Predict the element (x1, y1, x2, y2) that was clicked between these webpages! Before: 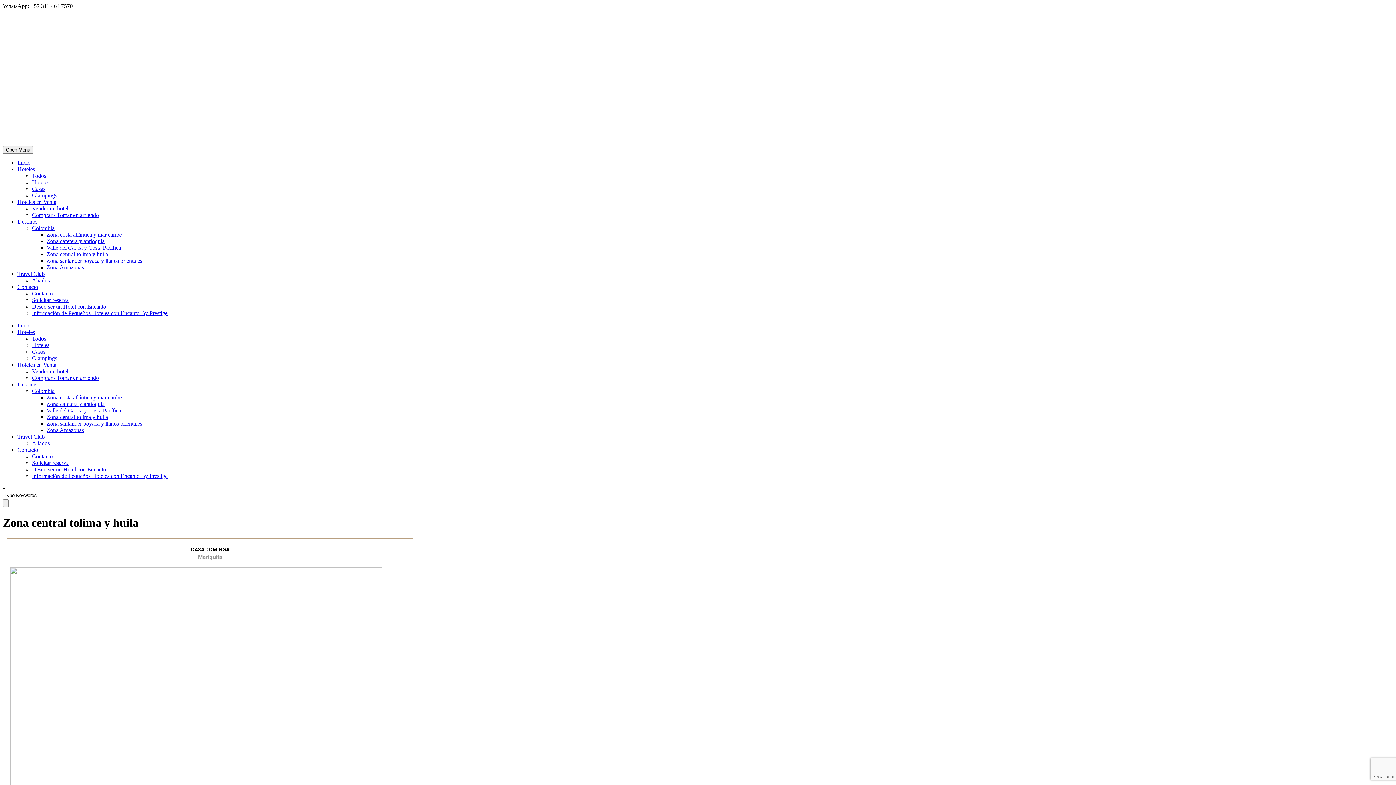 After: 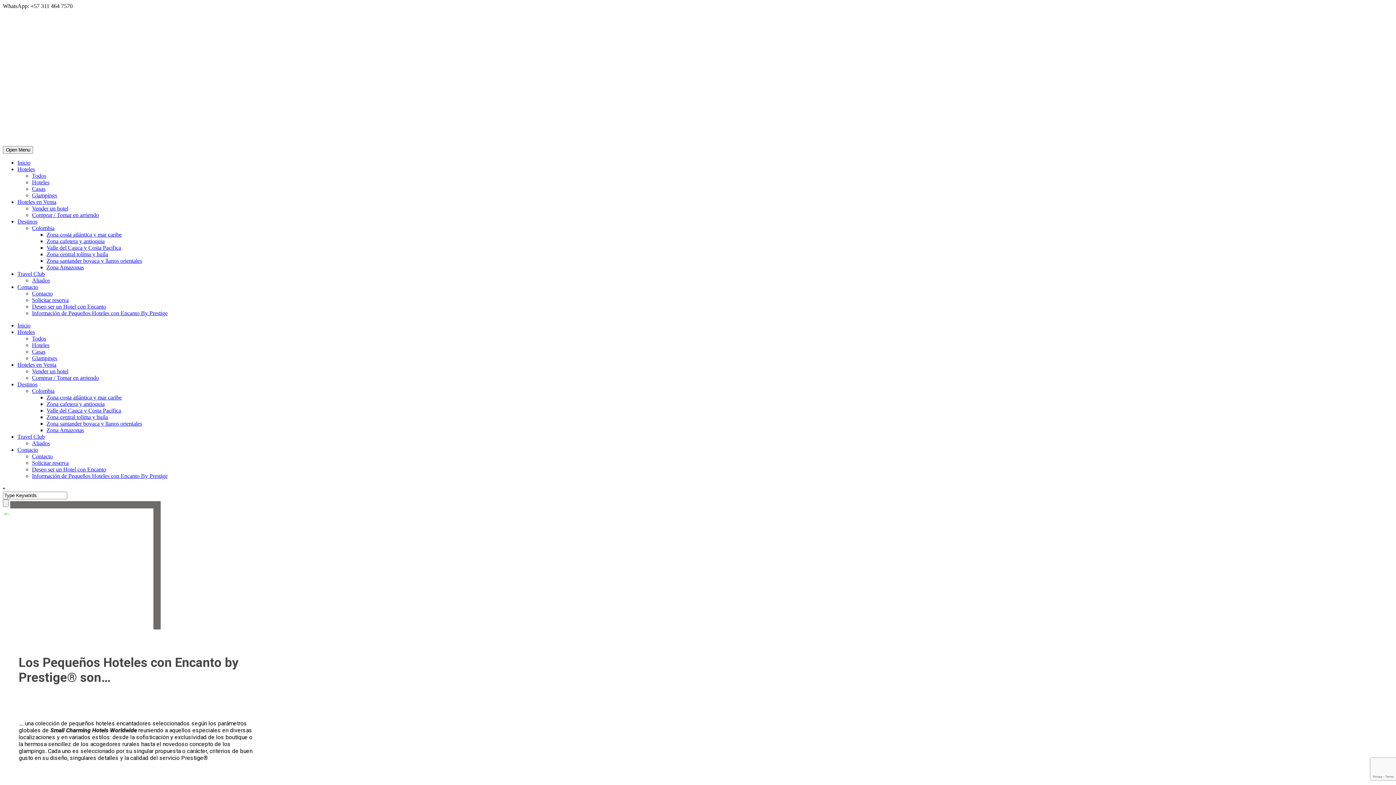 Action: bbox: (17, 159, 30, 165) label: Inicio